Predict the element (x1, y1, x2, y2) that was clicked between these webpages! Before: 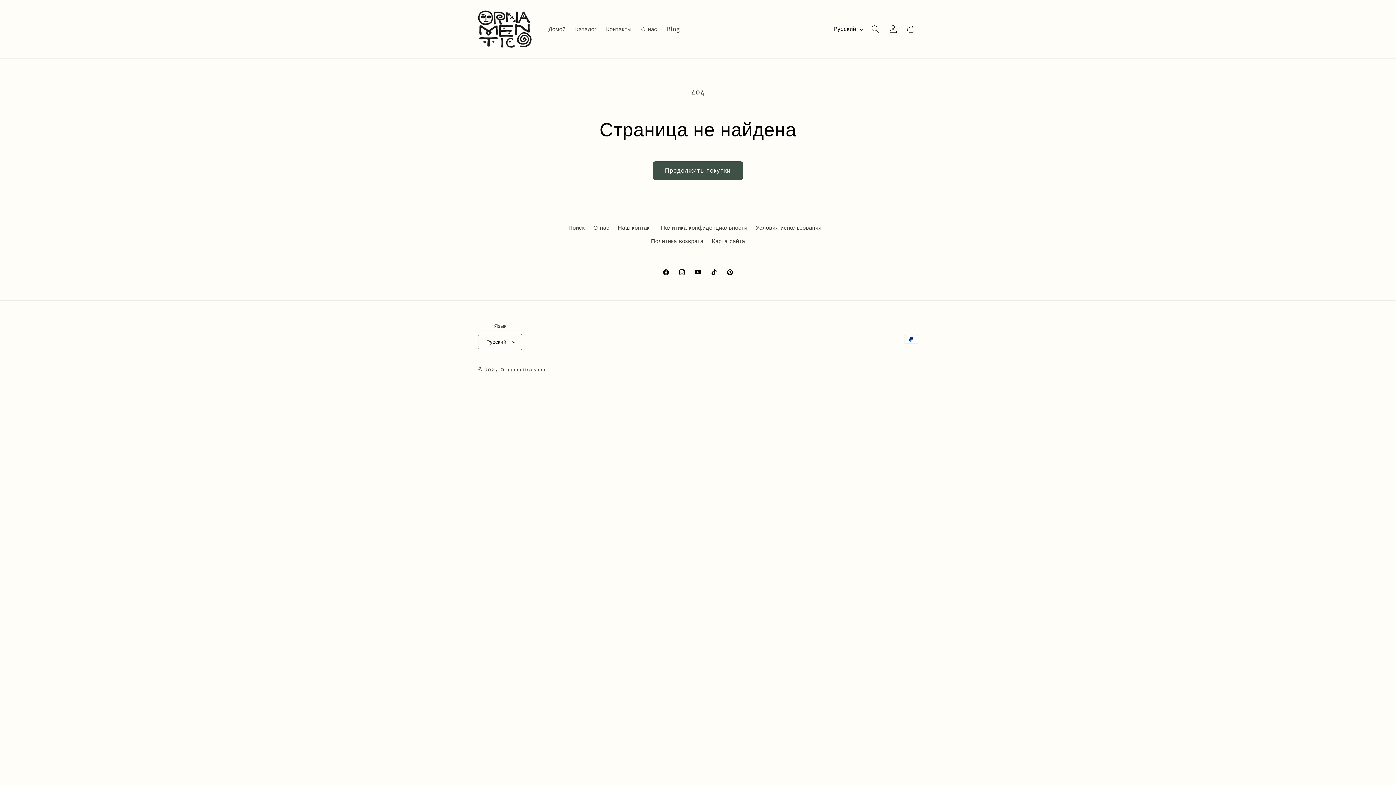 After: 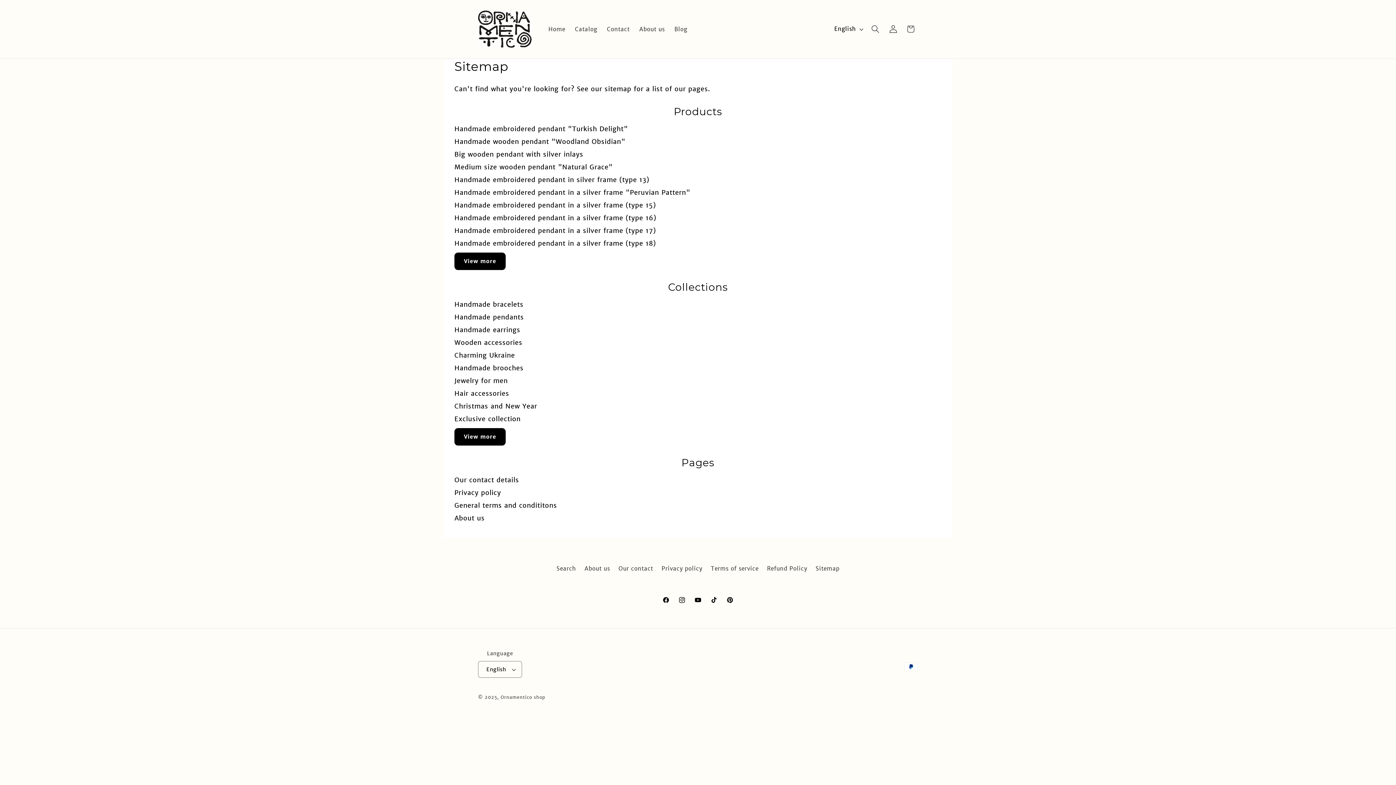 Action: label: Карта сайта bbox: (712, 234, 745, 248)